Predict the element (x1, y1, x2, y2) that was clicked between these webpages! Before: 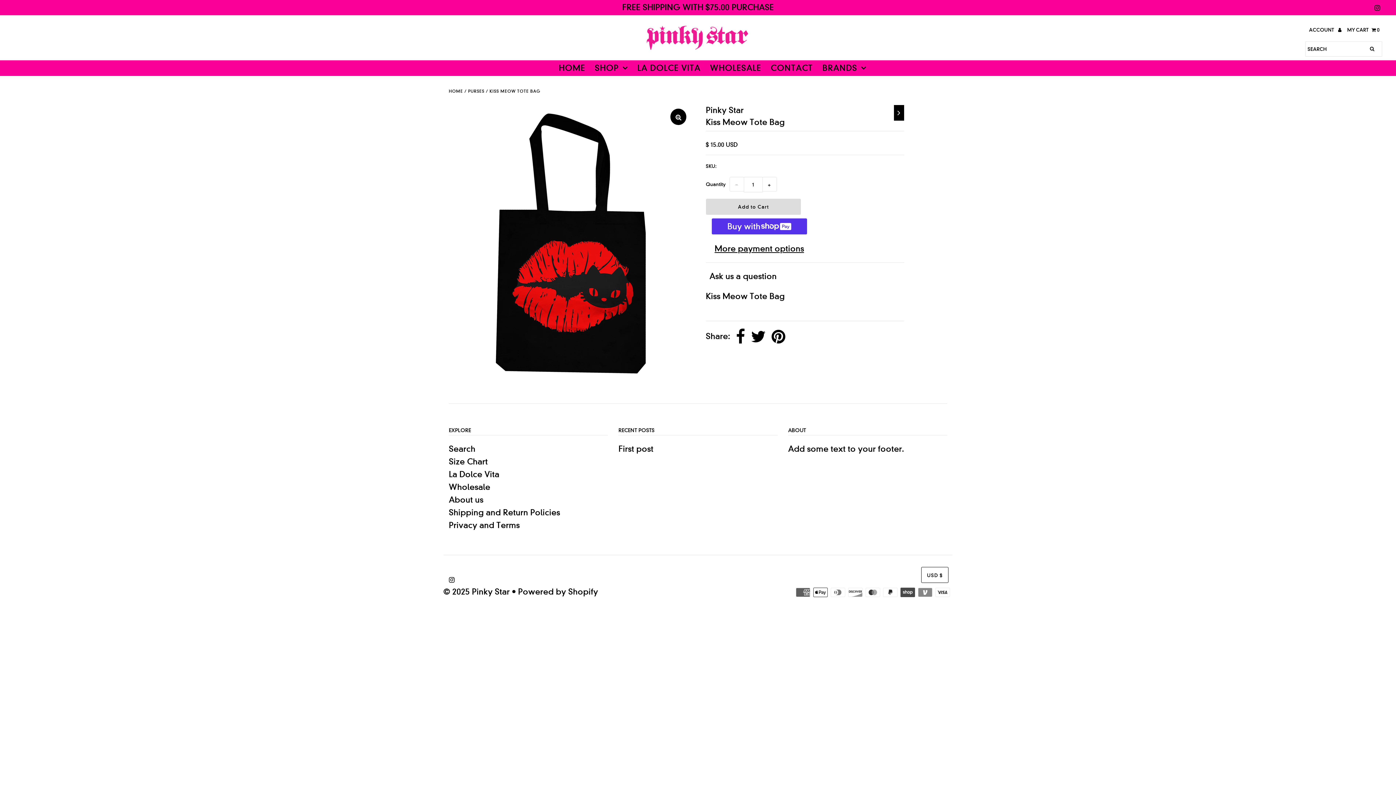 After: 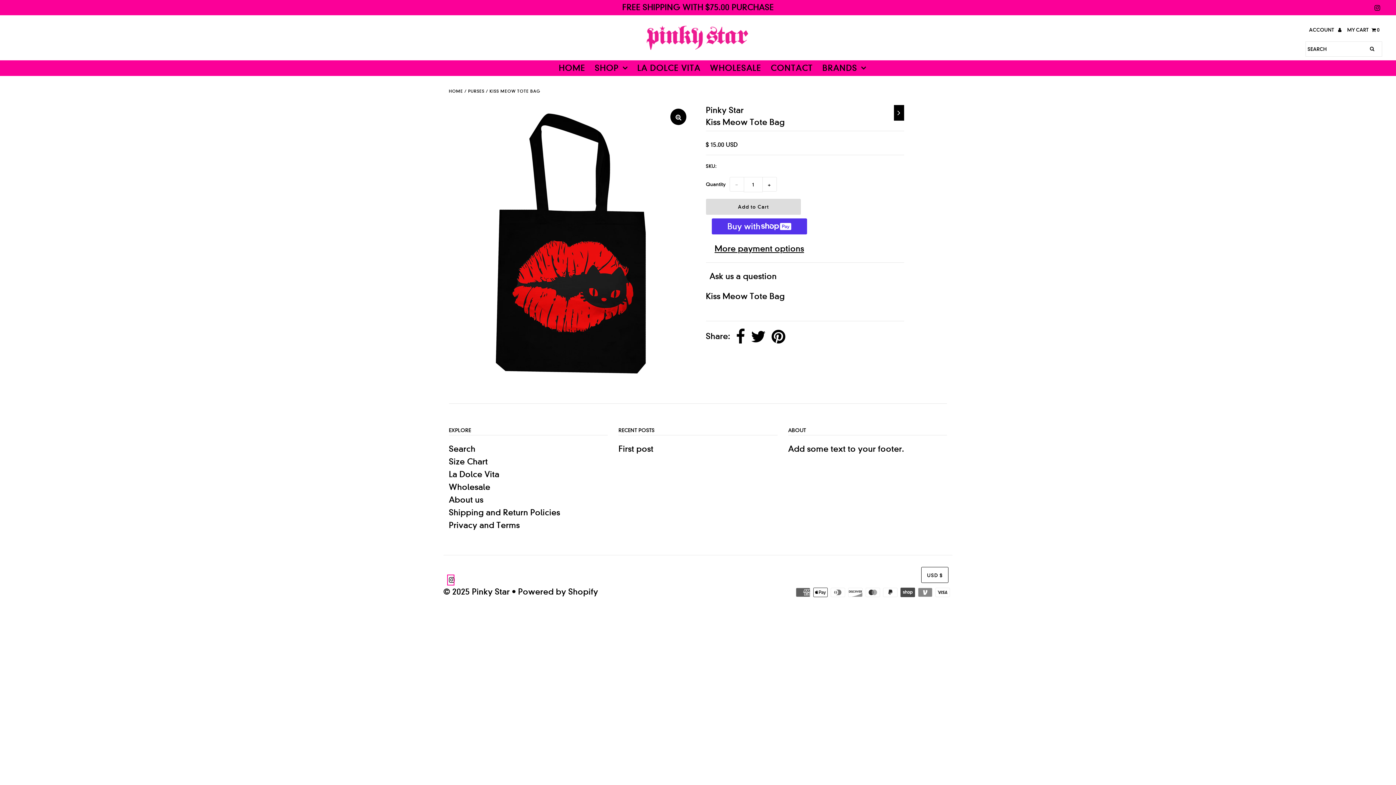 Action: bbox: (447, 574, 454, 585)